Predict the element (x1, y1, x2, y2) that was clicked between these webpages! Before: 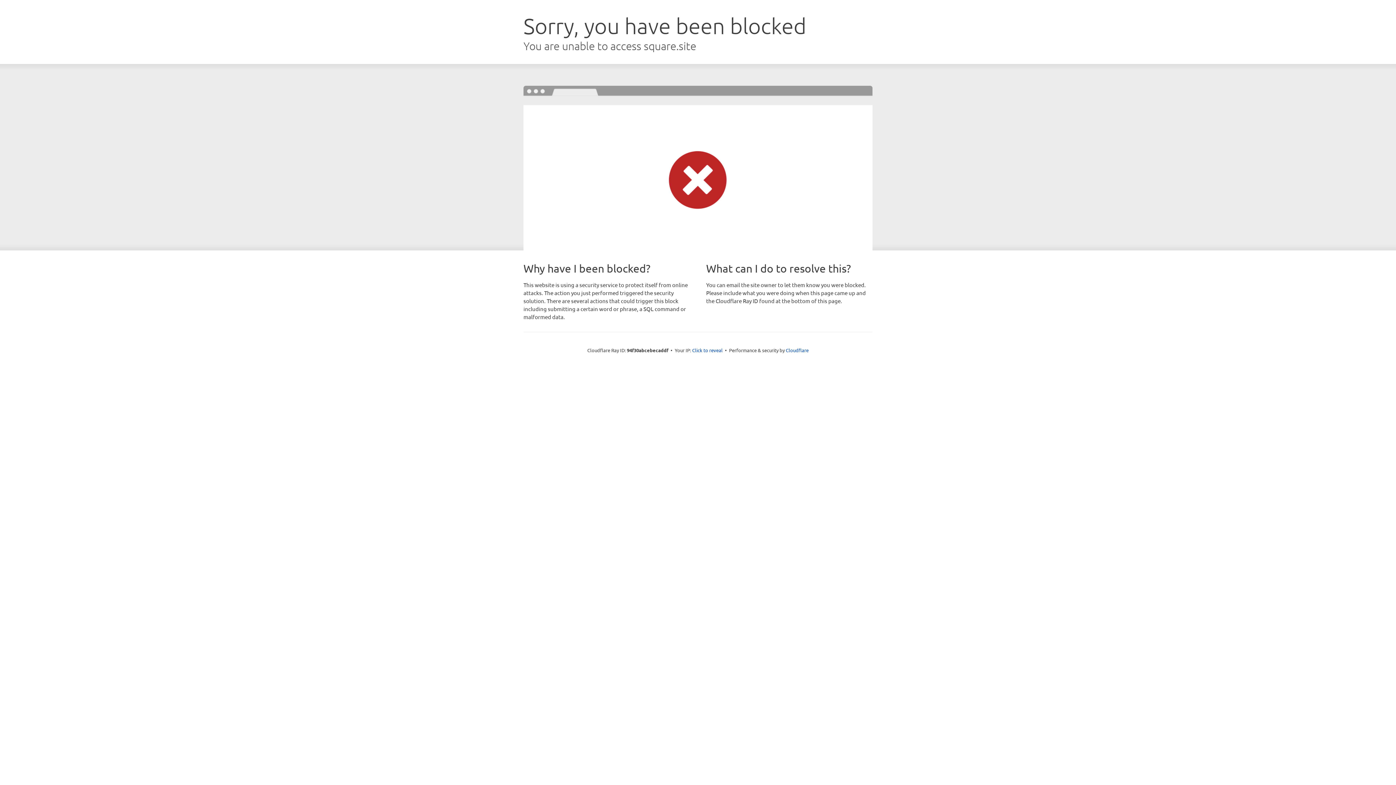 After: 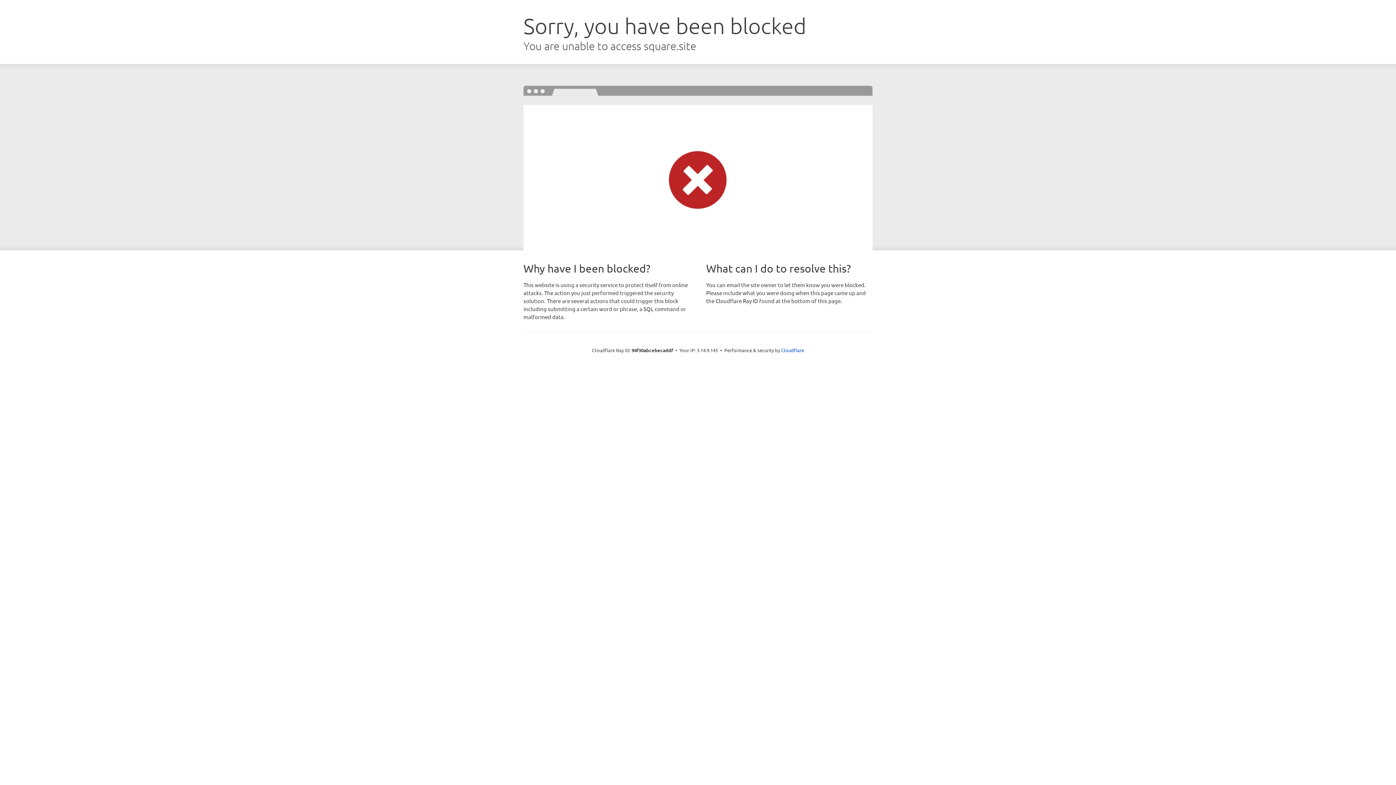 Action: bbox: (692, 346, 722, 353) label: Click to reveal